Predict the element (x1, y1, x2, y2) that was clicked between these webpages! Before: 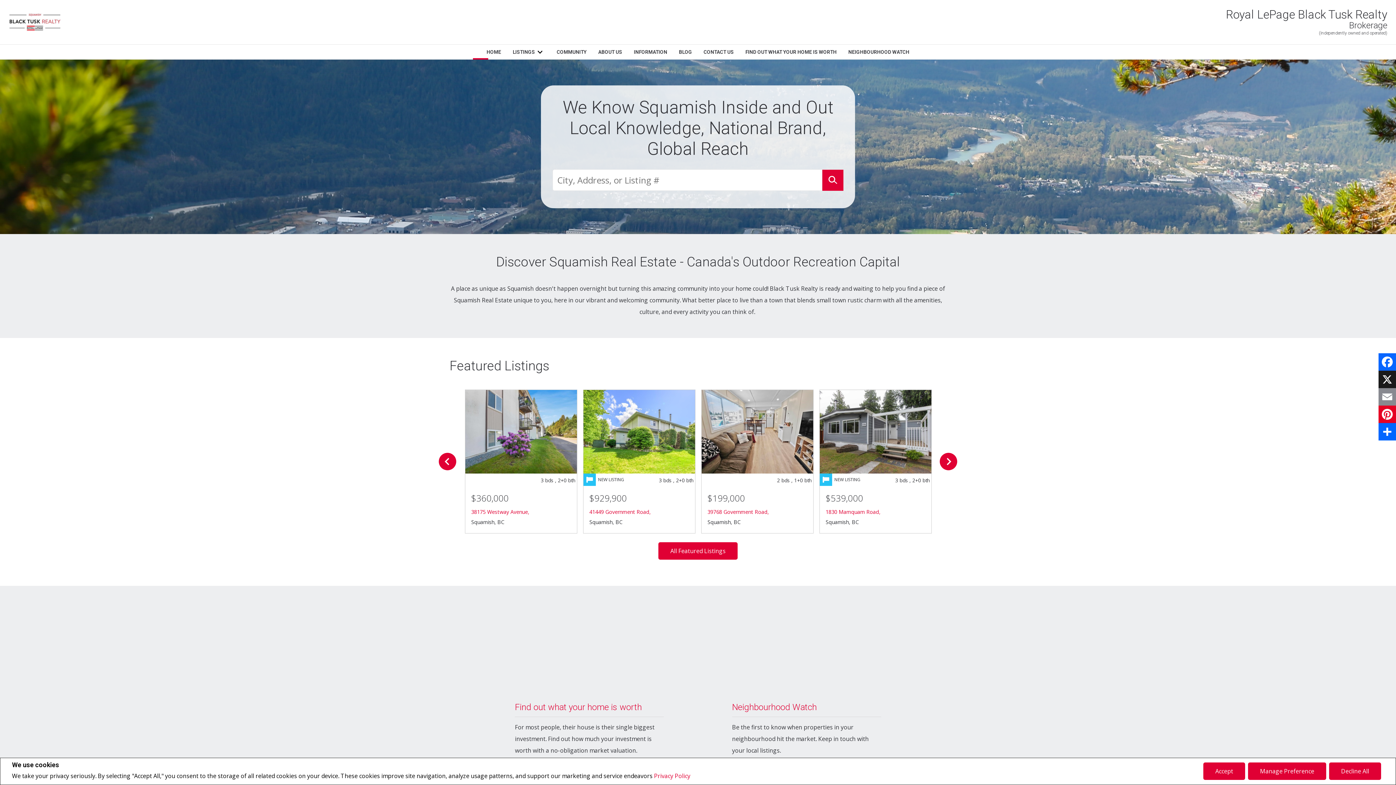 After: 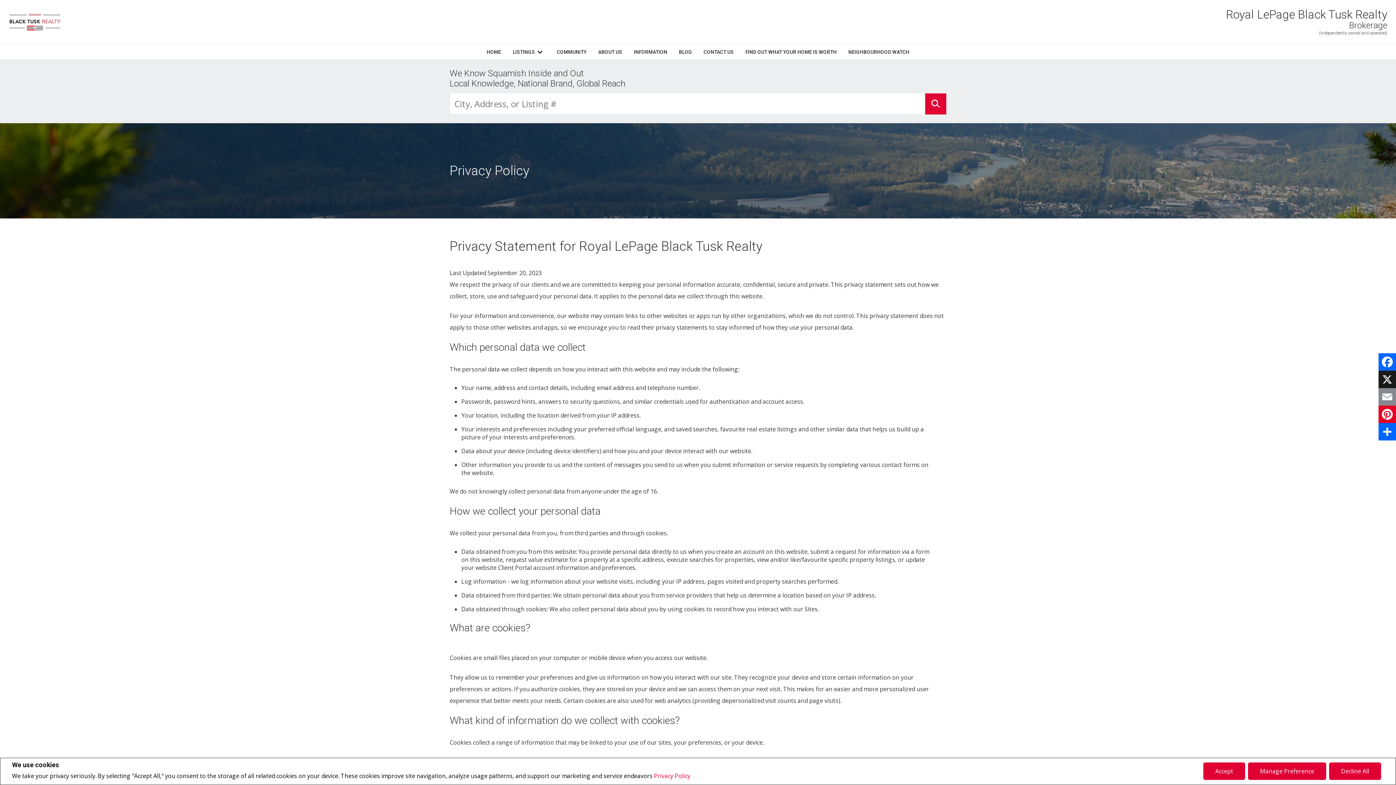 Action: bbox: (654, 772, 690, 780) label: Privacy Policy